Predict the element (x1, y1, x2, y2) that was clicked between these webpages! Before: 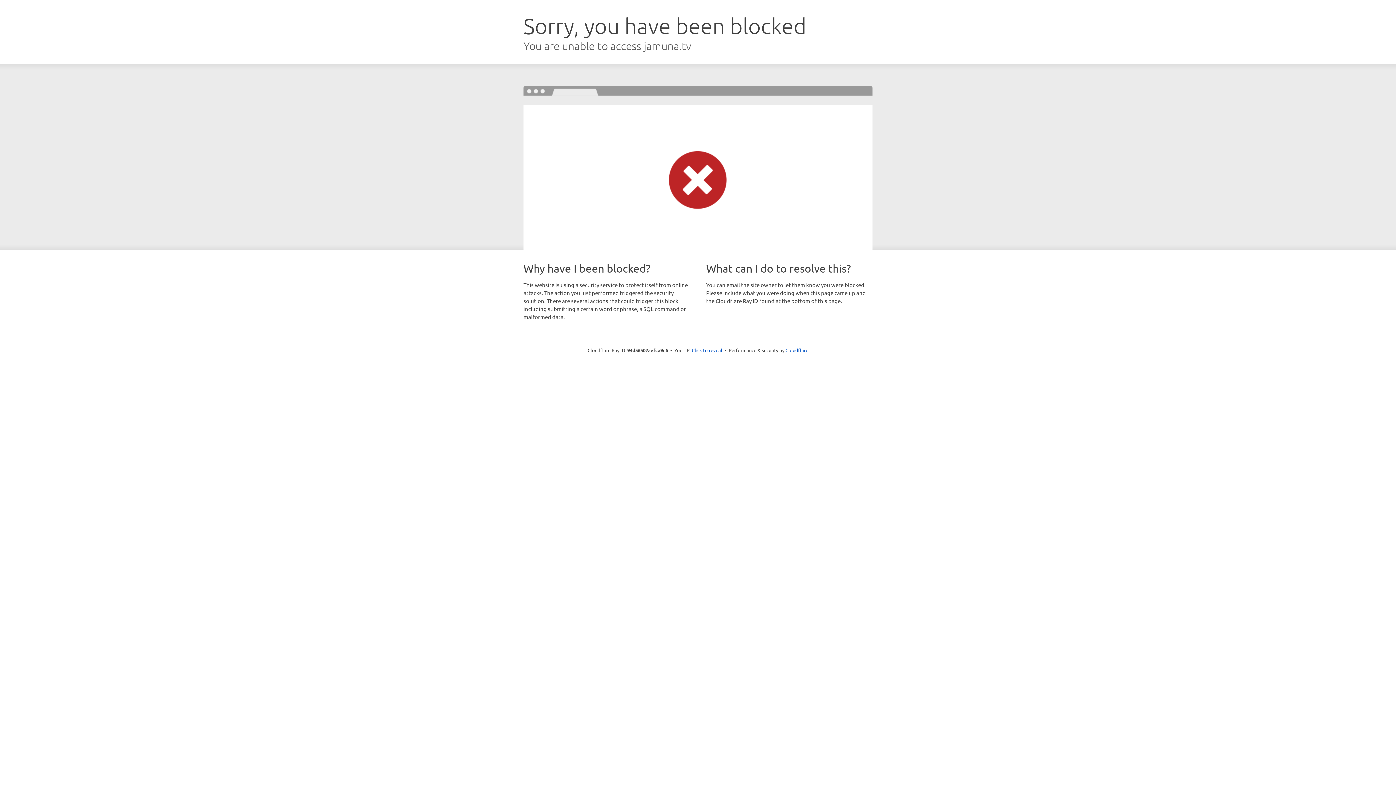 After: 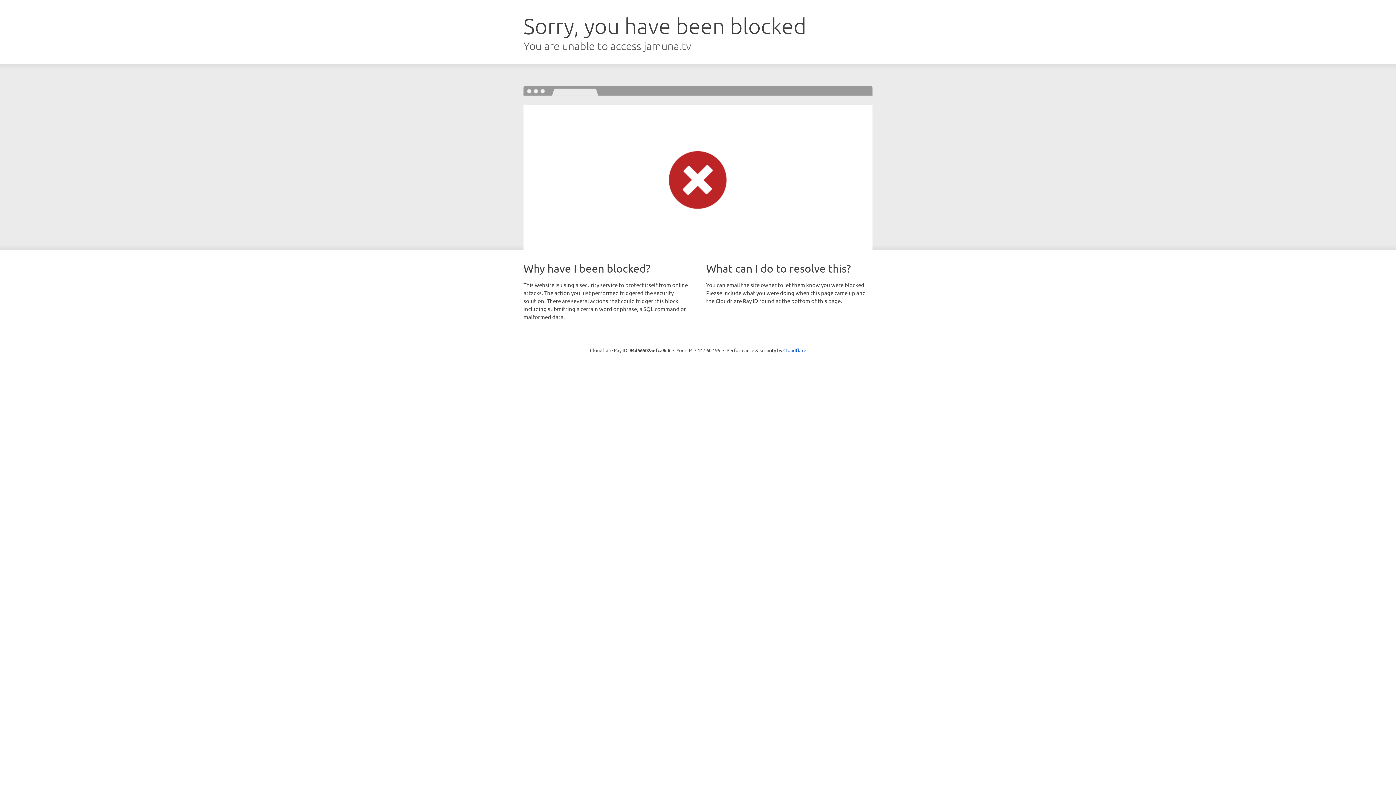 Action: bbox: (692, 346, 722, 353) label: Click to reveal